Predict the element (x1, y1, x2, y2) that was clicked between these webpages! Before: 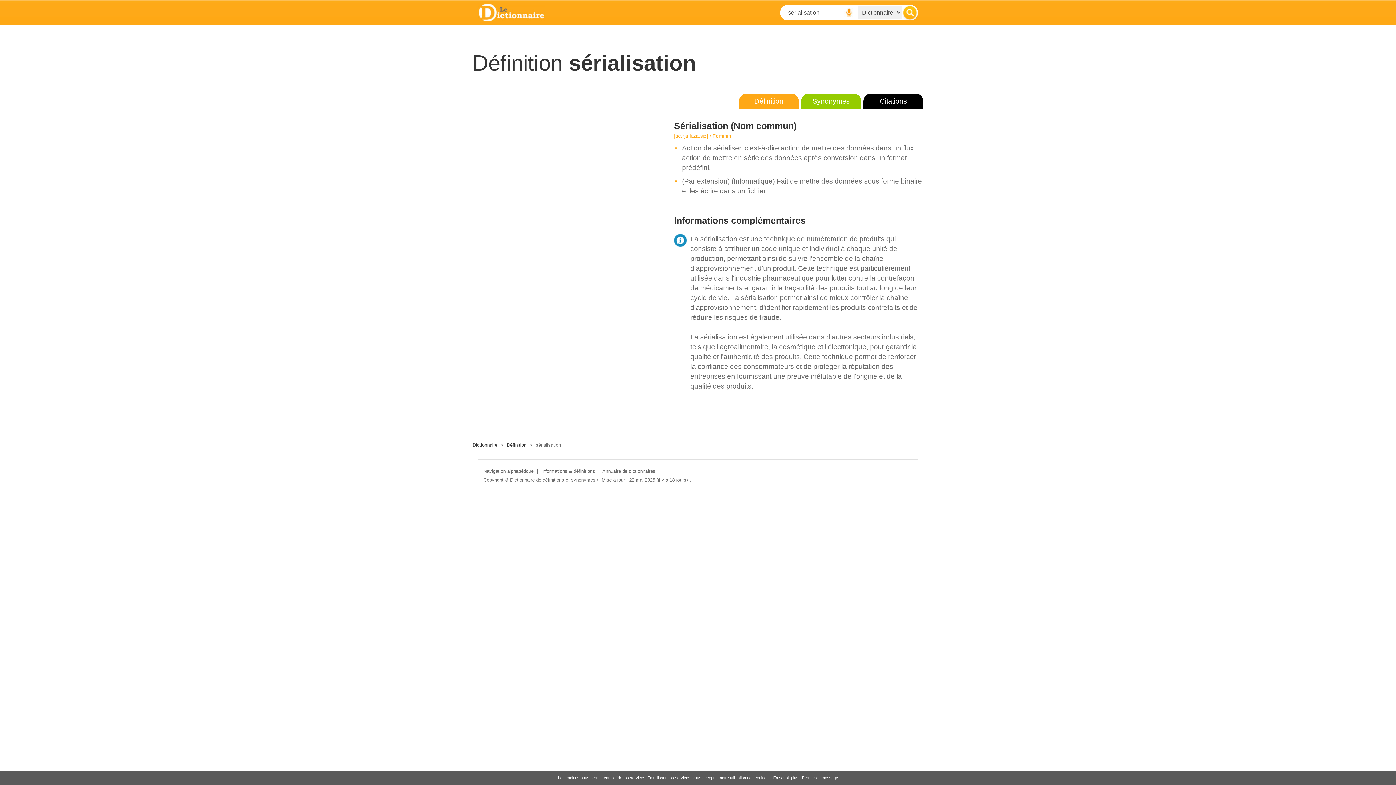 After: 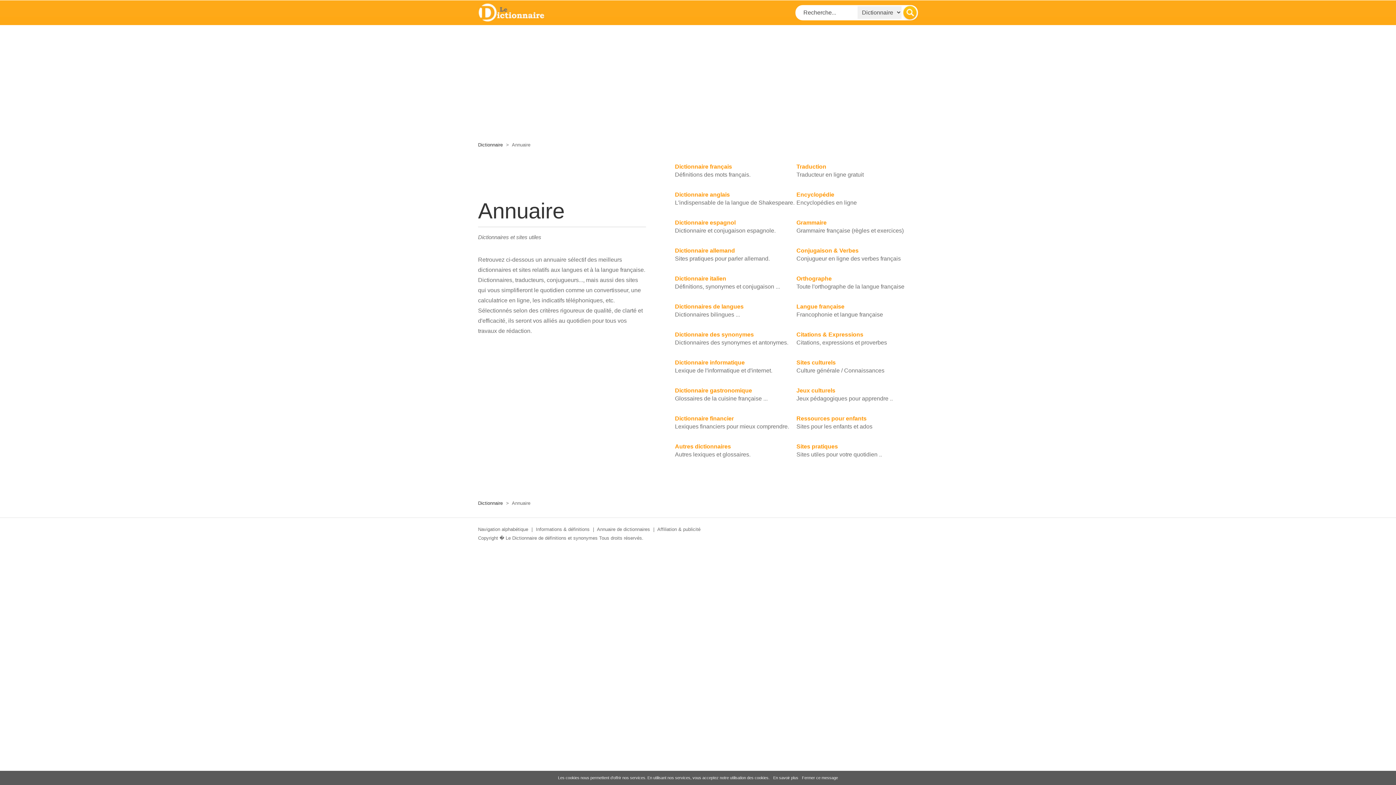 Action: bbox: (602, 468, 655, 474) label: Annuaire de dictionnaires